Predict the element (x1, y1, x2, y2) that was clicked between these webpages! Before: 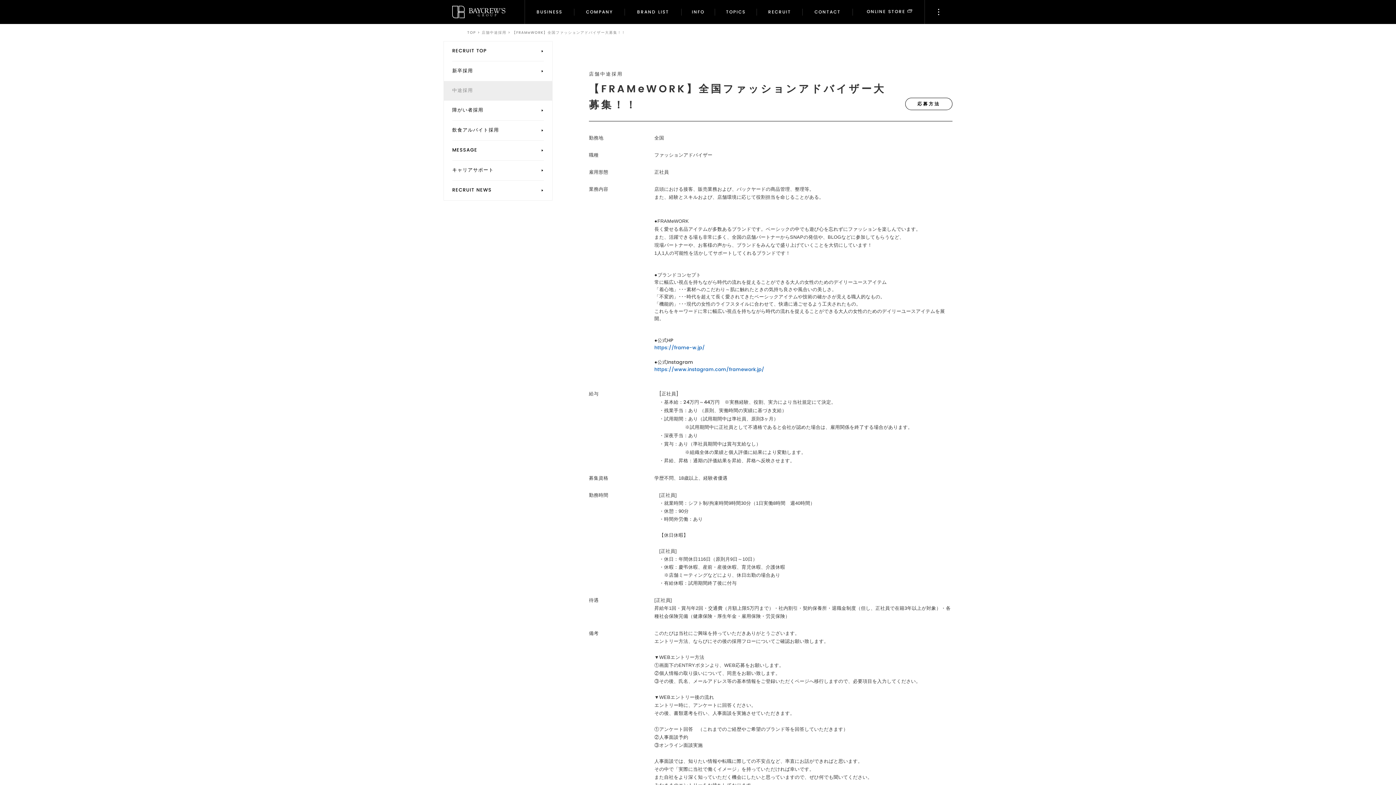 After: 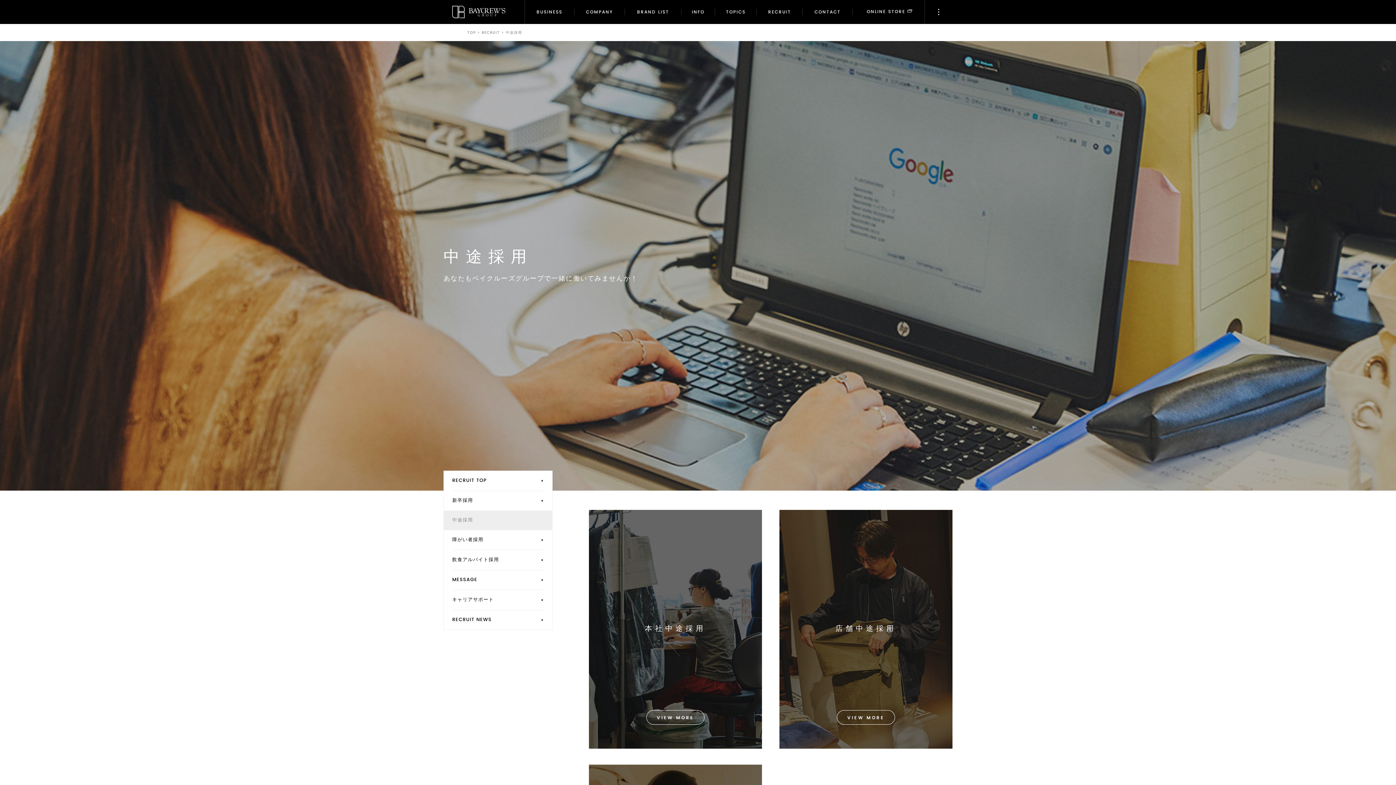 Action: bbox: (444, 81, 552, 100) label: 中途採用